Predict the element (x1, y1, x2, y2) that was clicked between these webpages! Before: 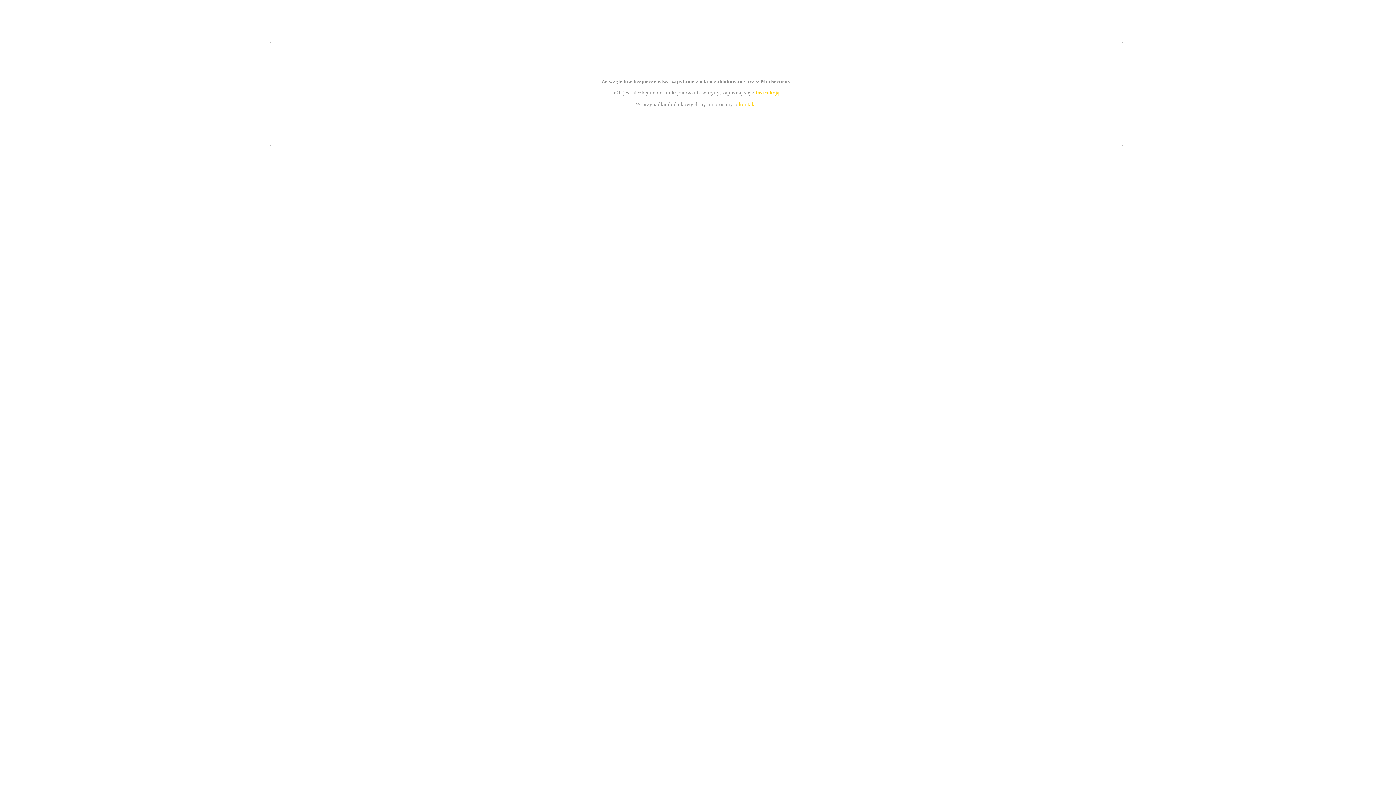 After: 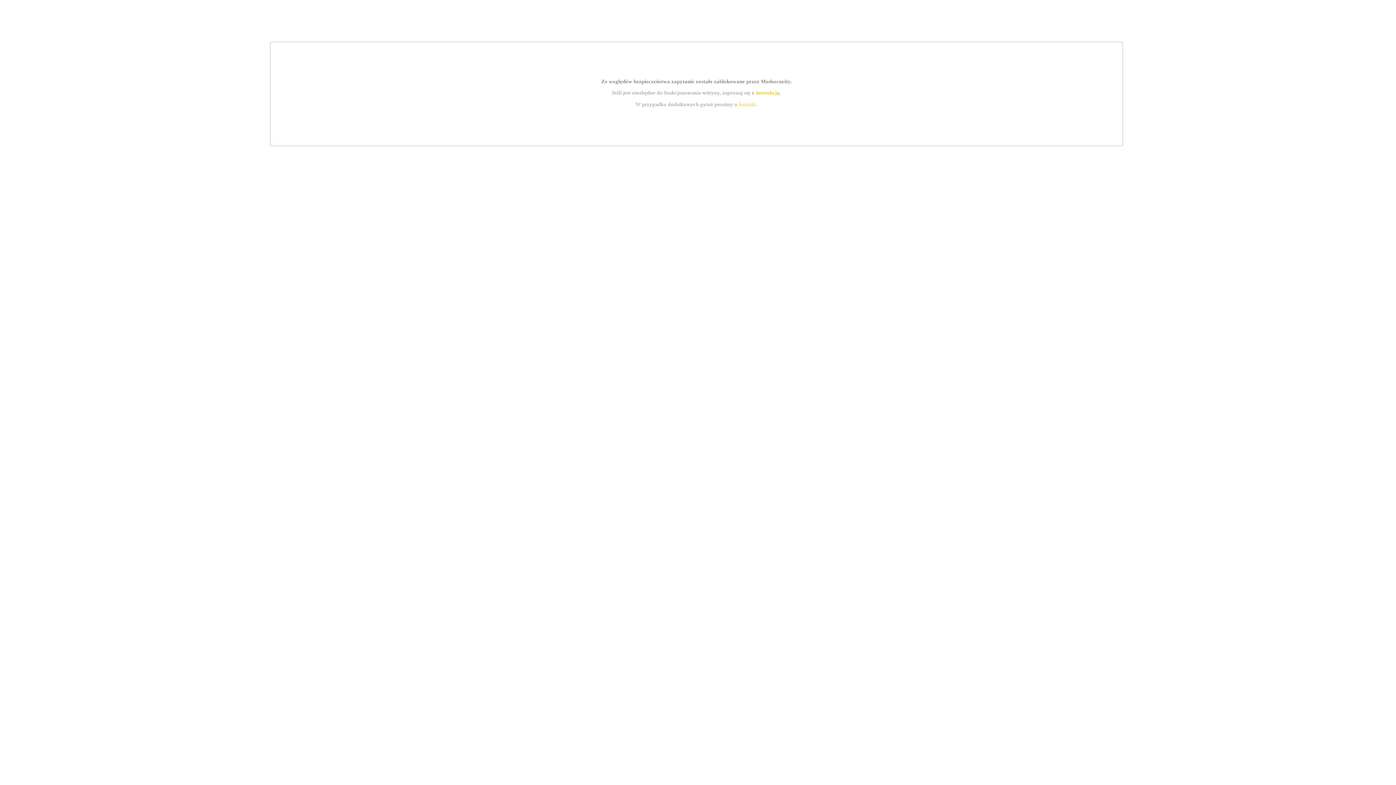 Action: bbox: (739, 101, 756, 107) label: kontakt